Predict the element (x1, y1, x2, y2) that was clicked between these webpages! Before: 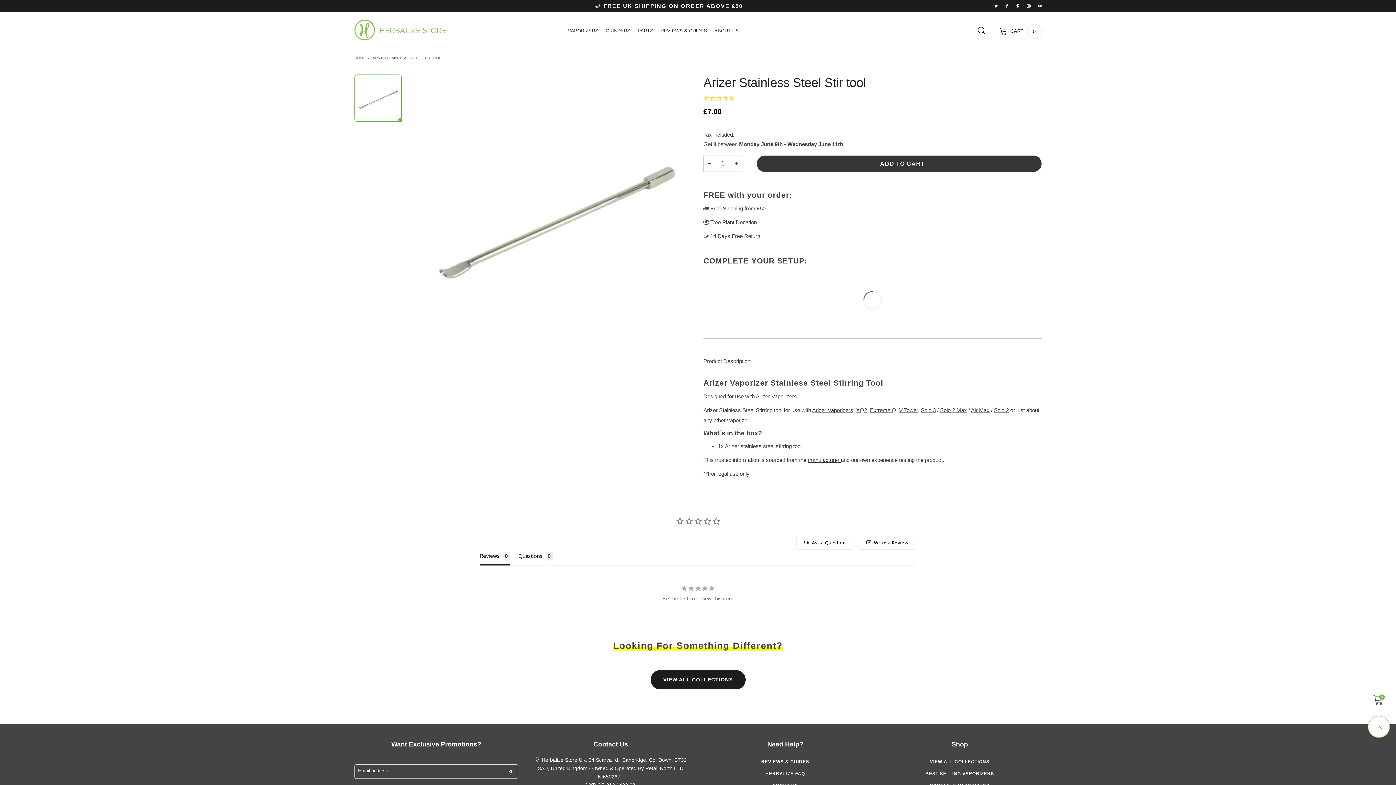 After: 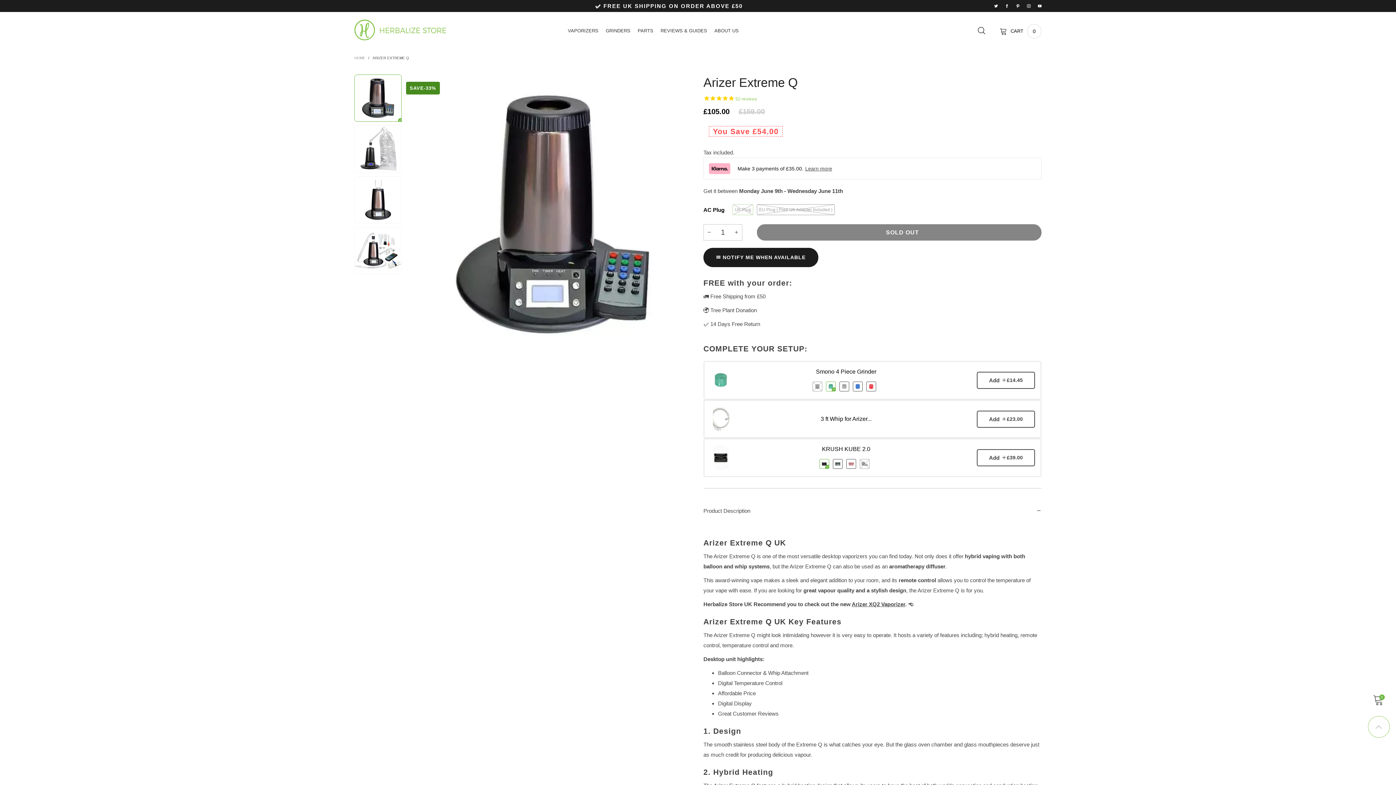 Action: bbox: (870, 407, 896, 413) label: Extreme Q